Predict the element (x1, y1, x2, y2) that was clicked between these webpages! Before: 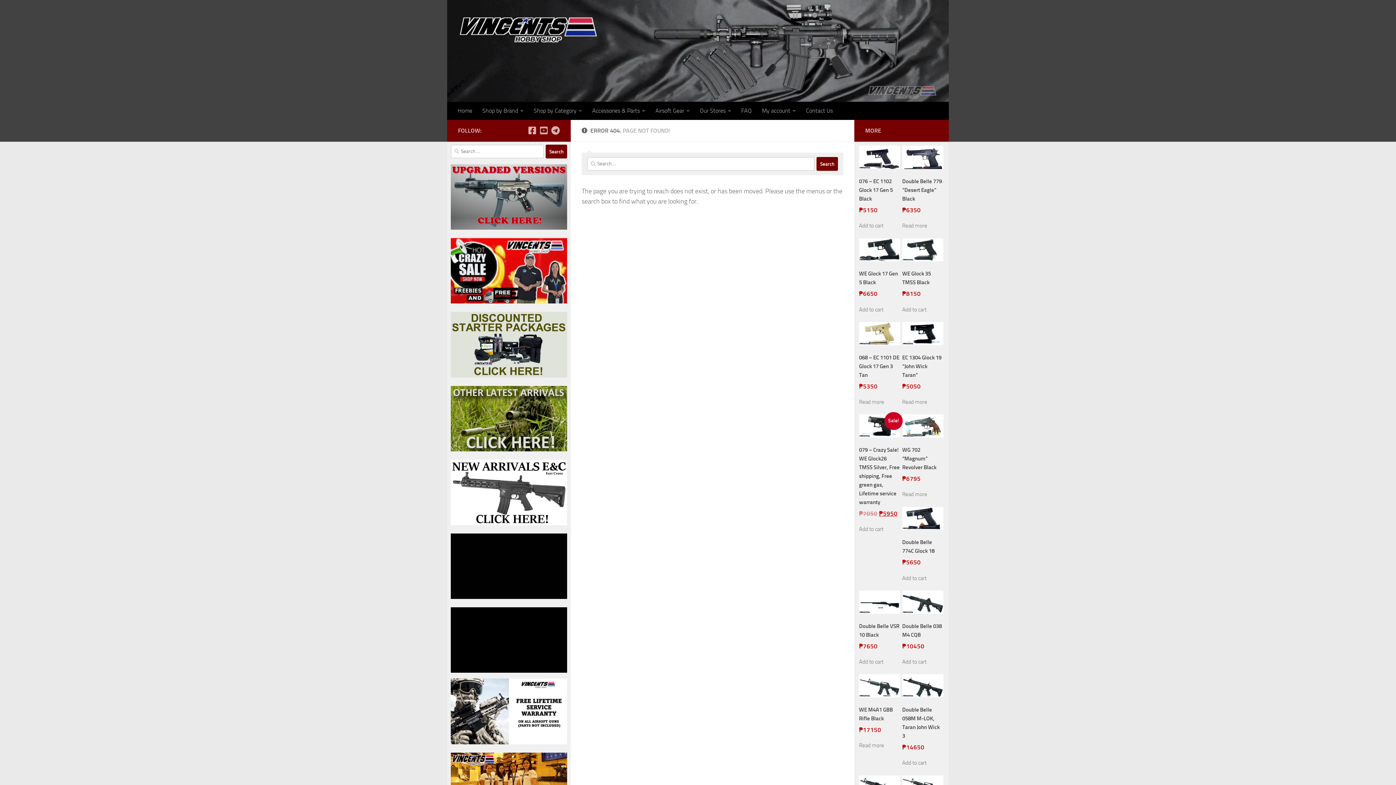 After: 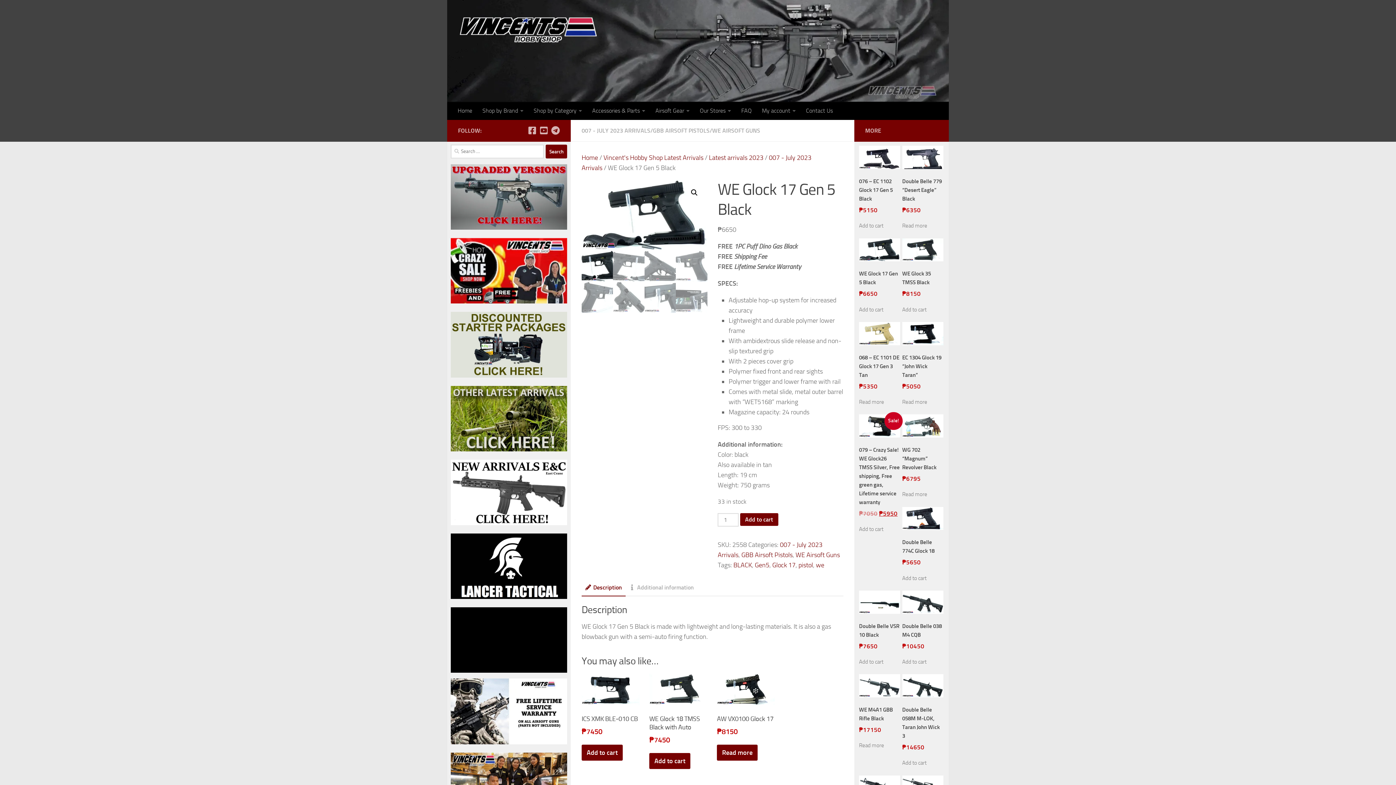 Action: bbox: (859, 238, 900, 298) label: WE Glock 17 Gen 5 Black
₱6650